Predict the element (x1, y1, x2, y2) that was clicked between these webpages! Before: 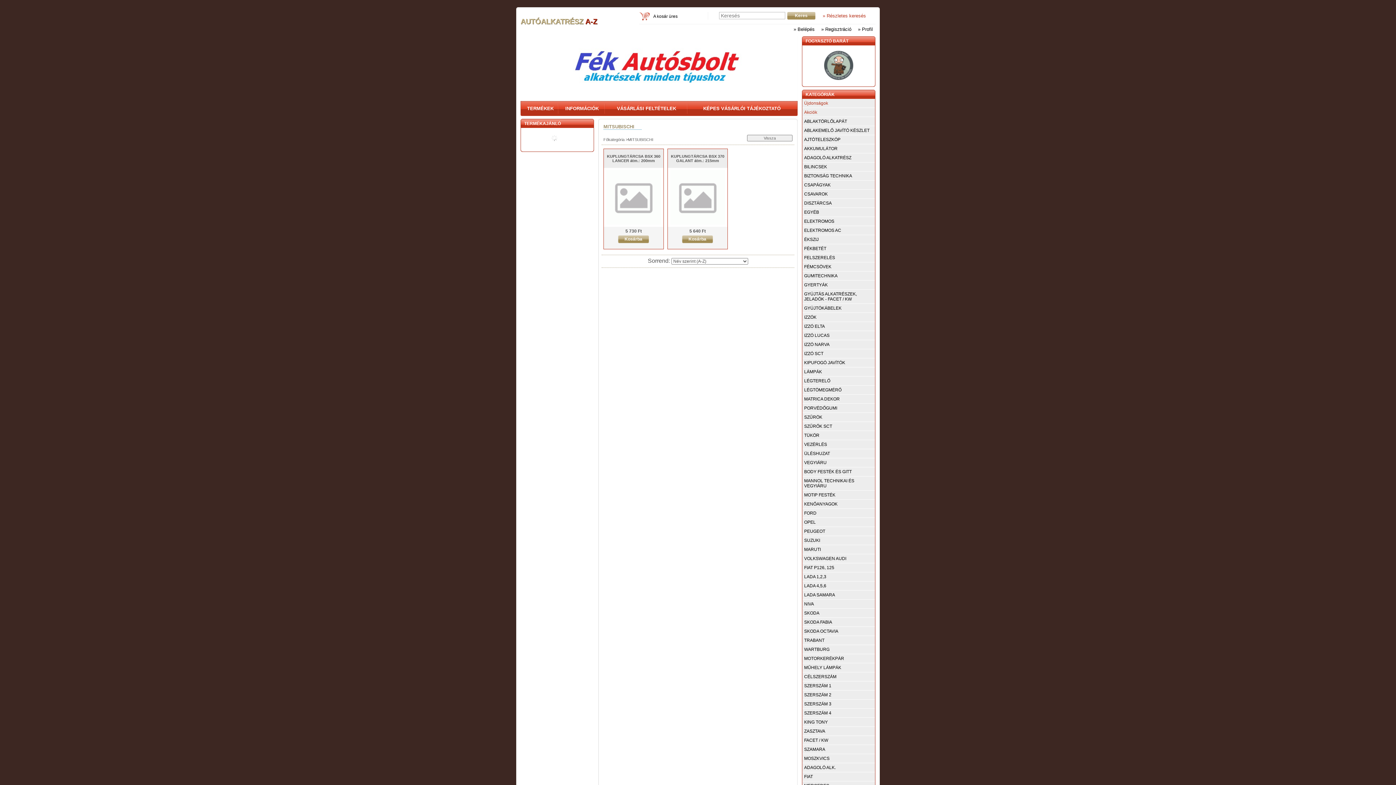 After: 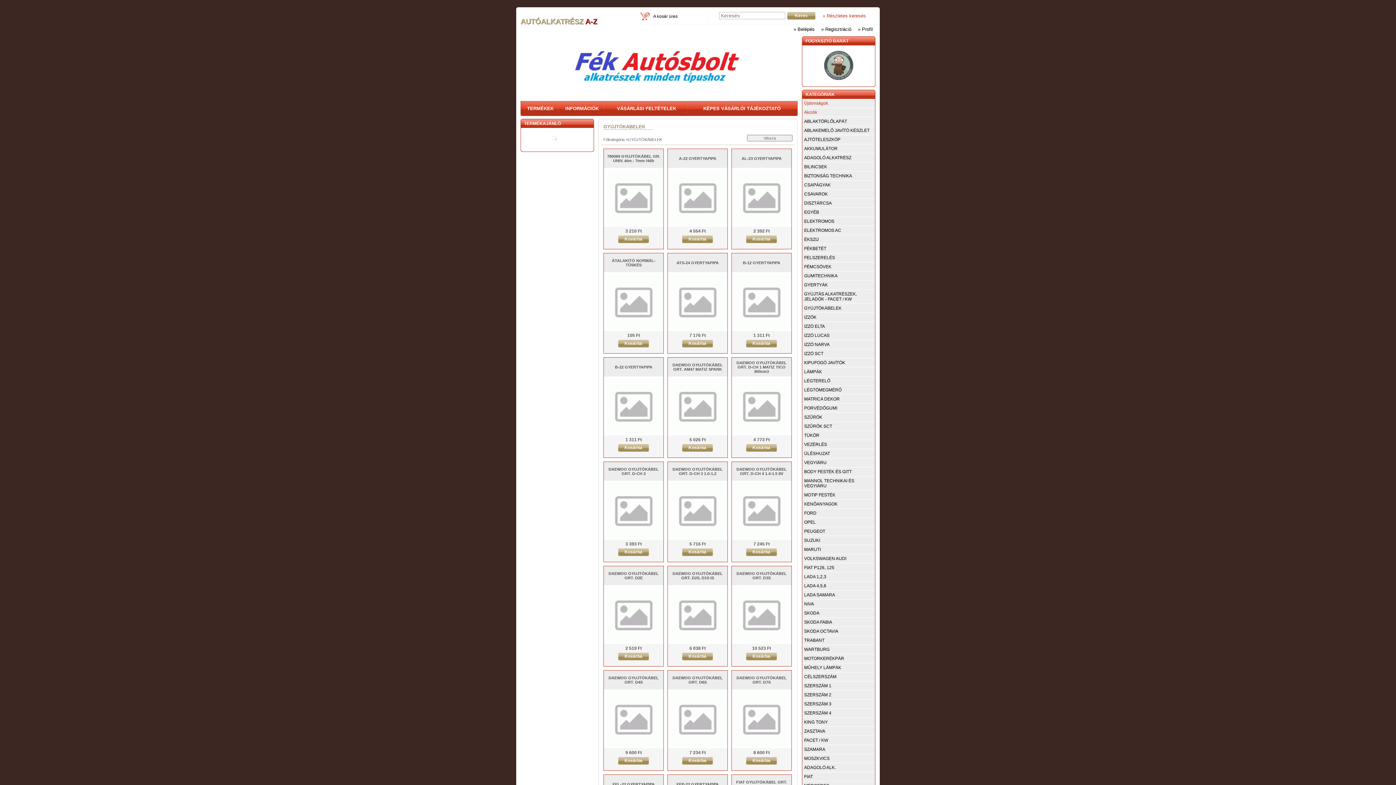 Action: label: GYÚJTÓKÁBELEK bbox: (804, 305, 841, 310)